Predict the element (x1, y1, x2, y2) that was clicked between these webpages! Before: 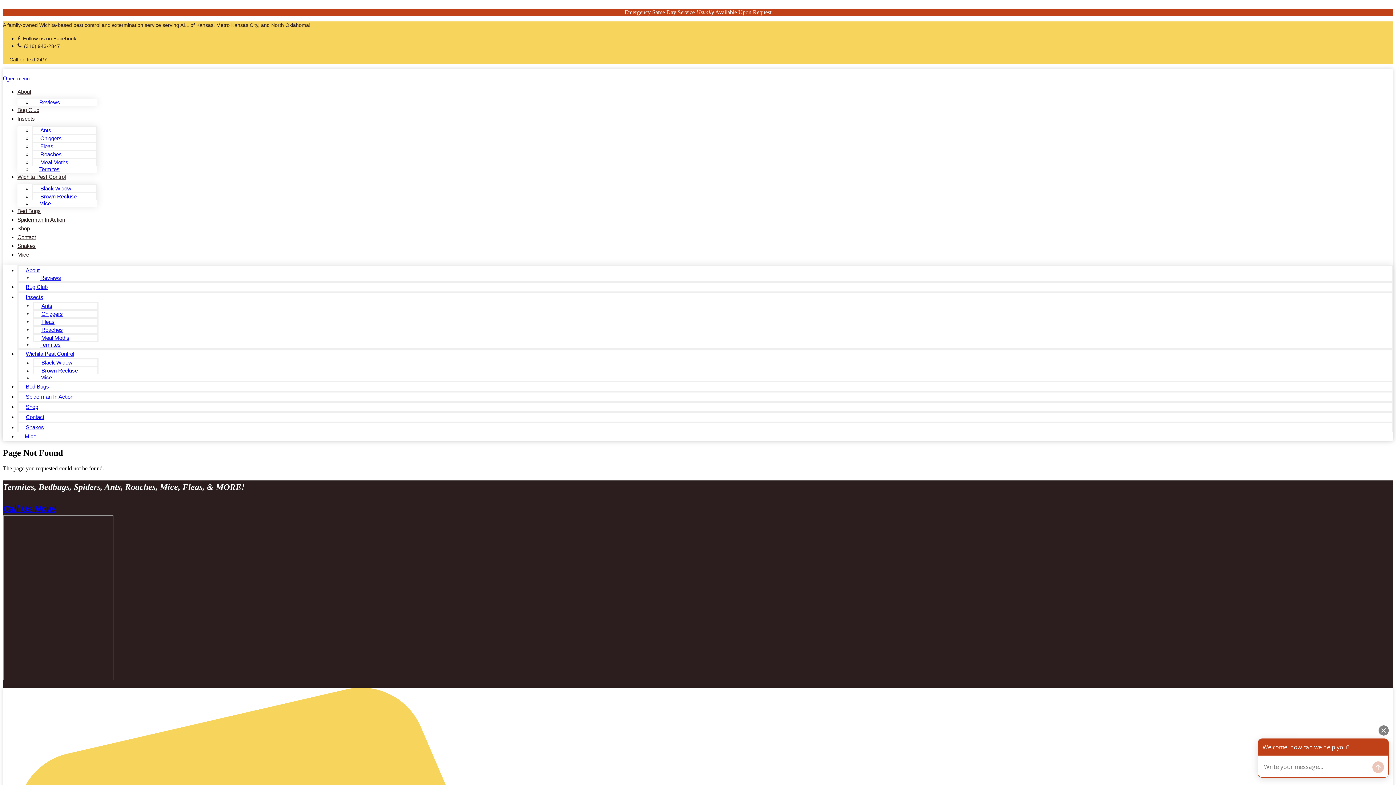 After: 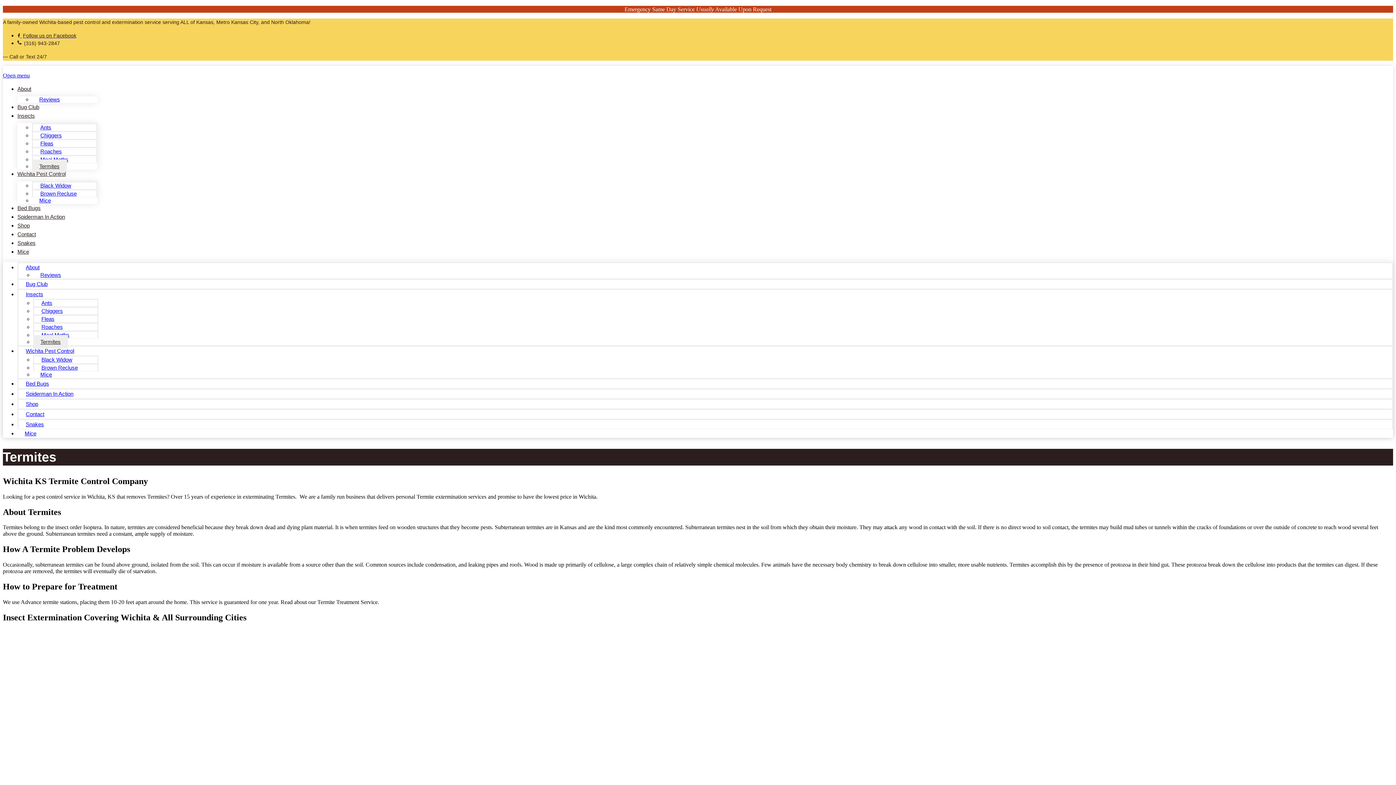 Action: label: Termites bbox: (33, 338, 68, 351)